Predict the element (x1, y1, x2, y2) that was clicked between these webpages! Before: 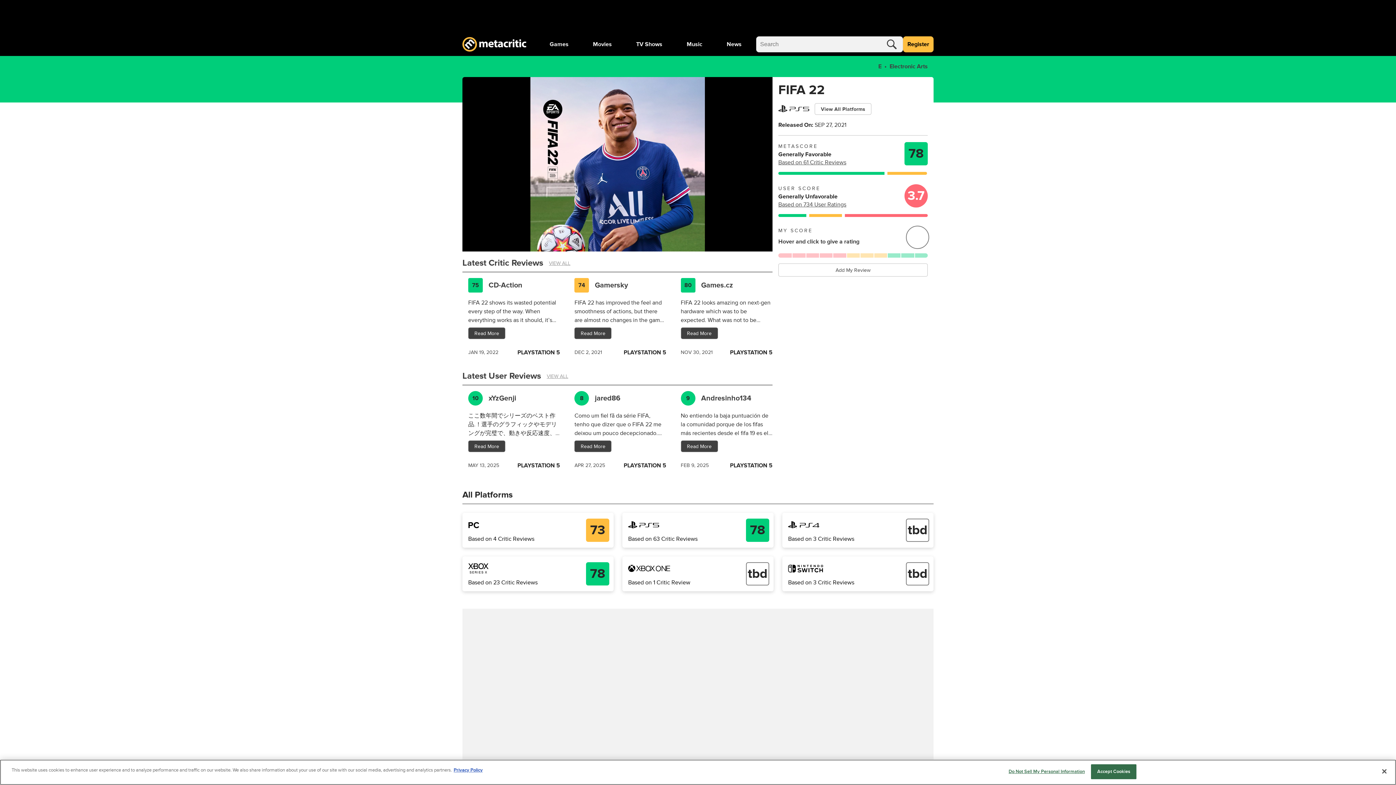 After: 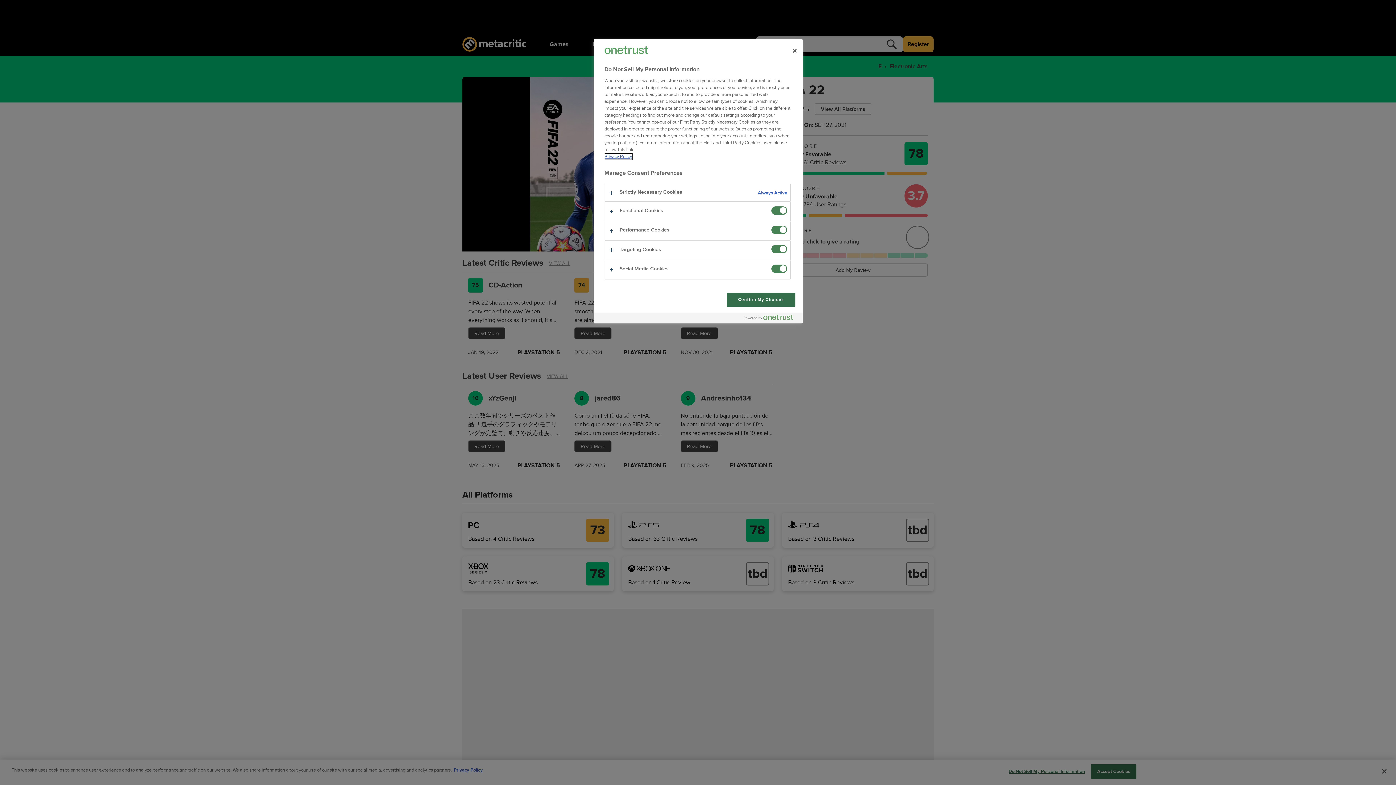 Action: bbox: (1008, 765, 1085, 779) label: Do Not Sell My Personal Information